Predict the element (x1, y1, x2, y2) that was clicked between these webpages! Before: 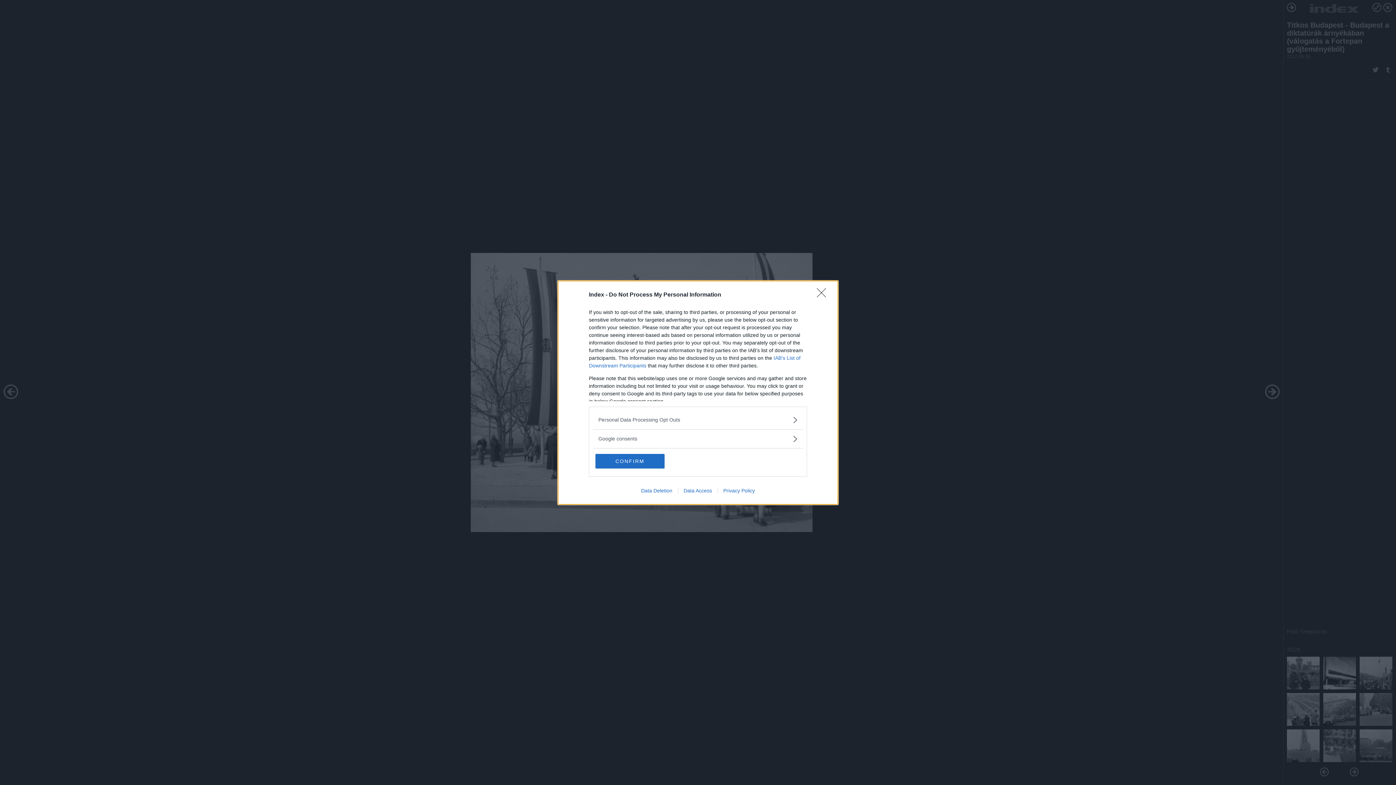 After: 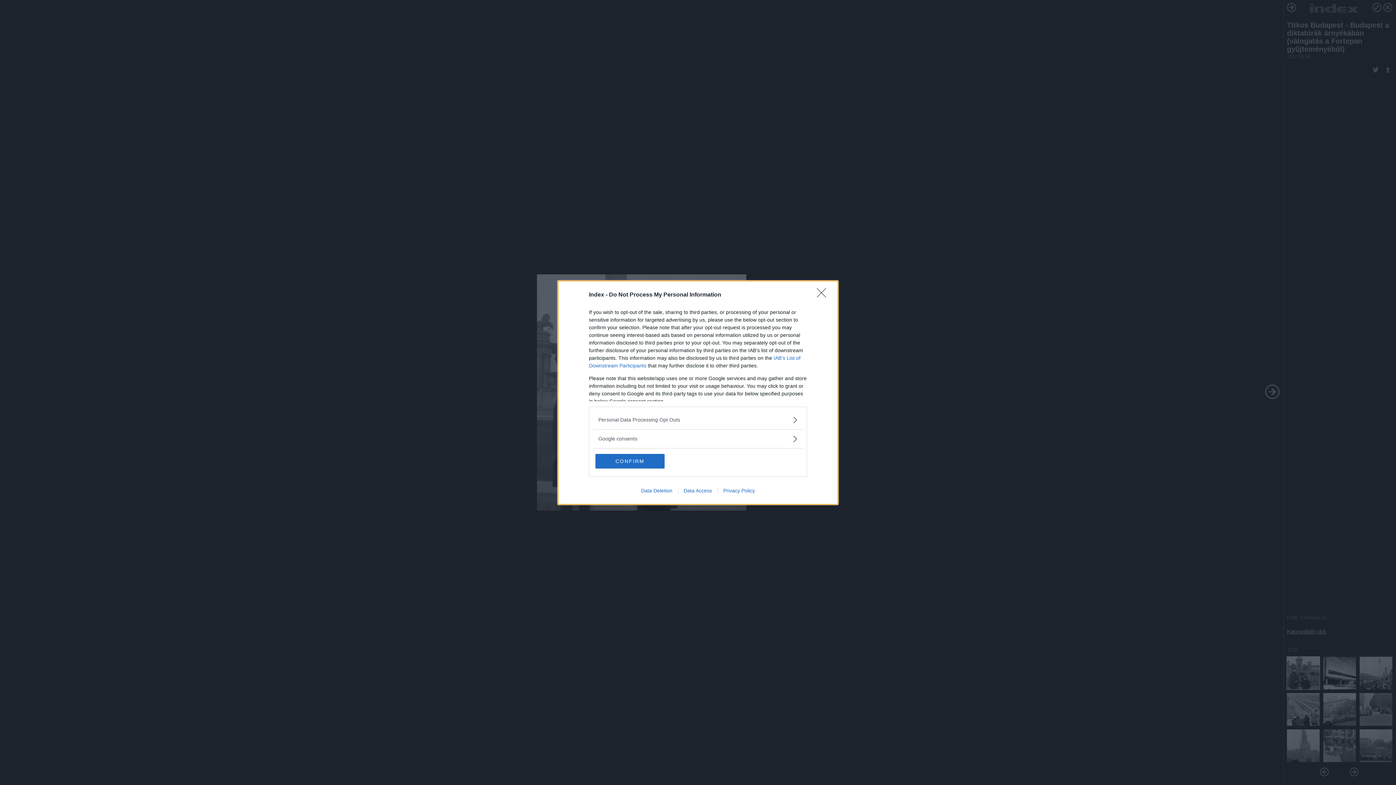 Action: bbox: (717, 487, 760, 493) label: Privacy Policy